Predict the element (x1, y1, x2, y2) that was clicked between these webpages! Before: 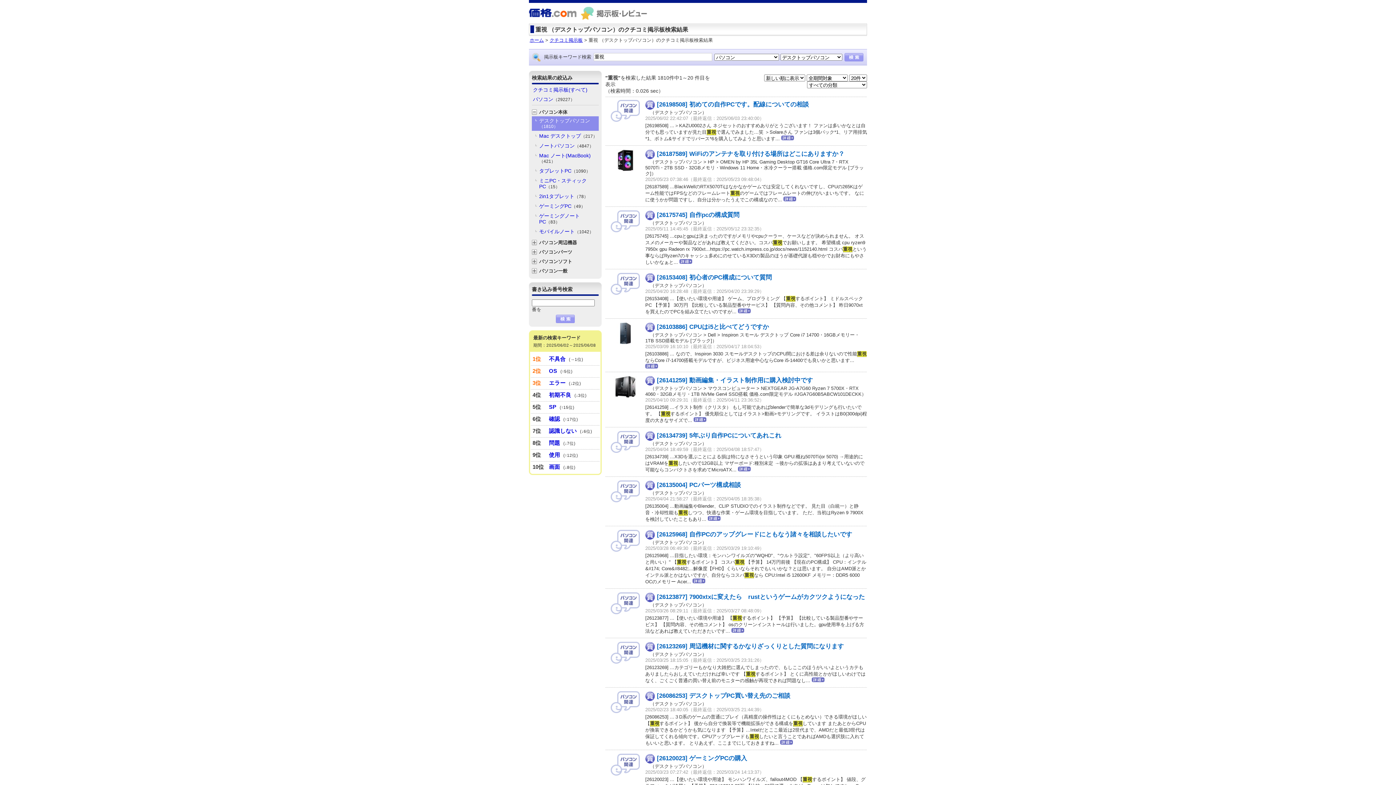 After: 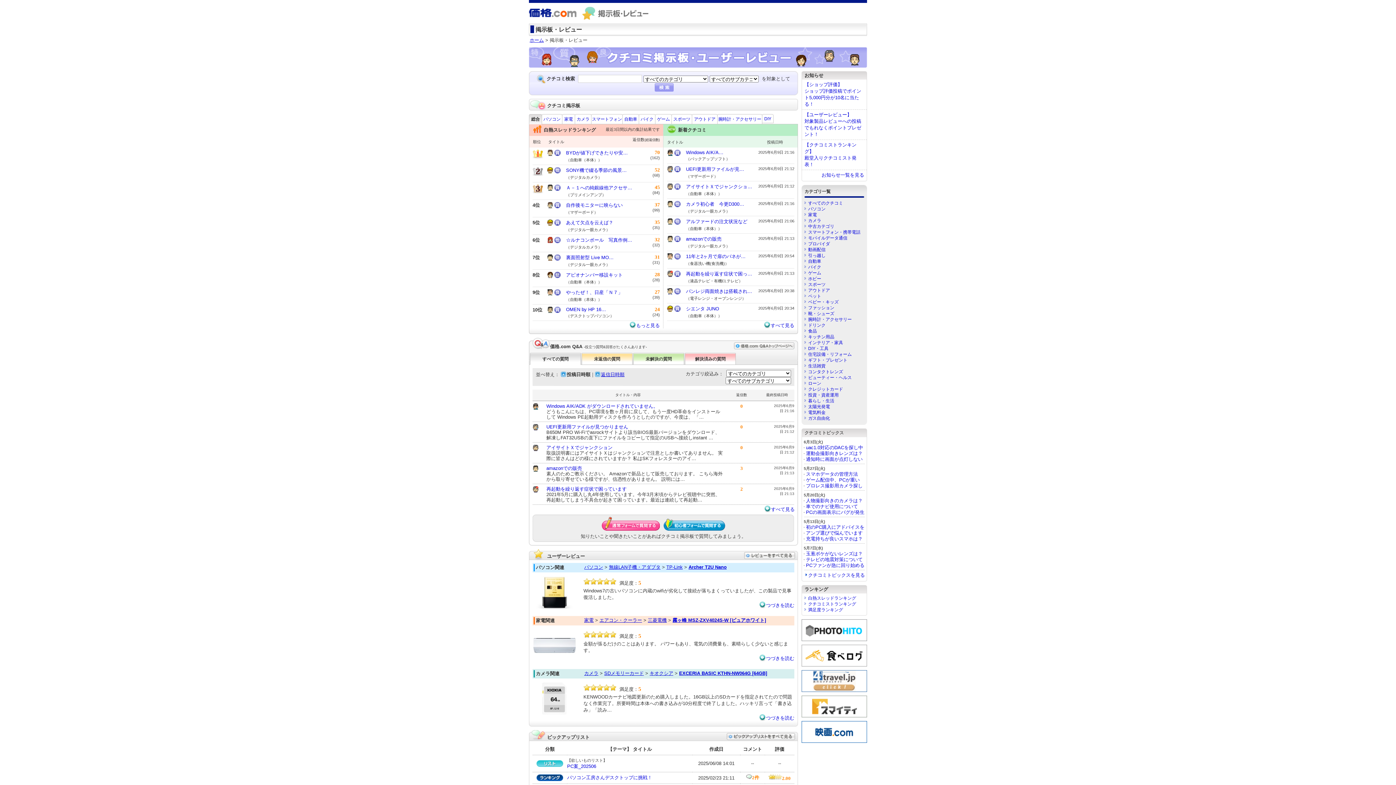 Action: bbox: (581, 9, 648, 15)